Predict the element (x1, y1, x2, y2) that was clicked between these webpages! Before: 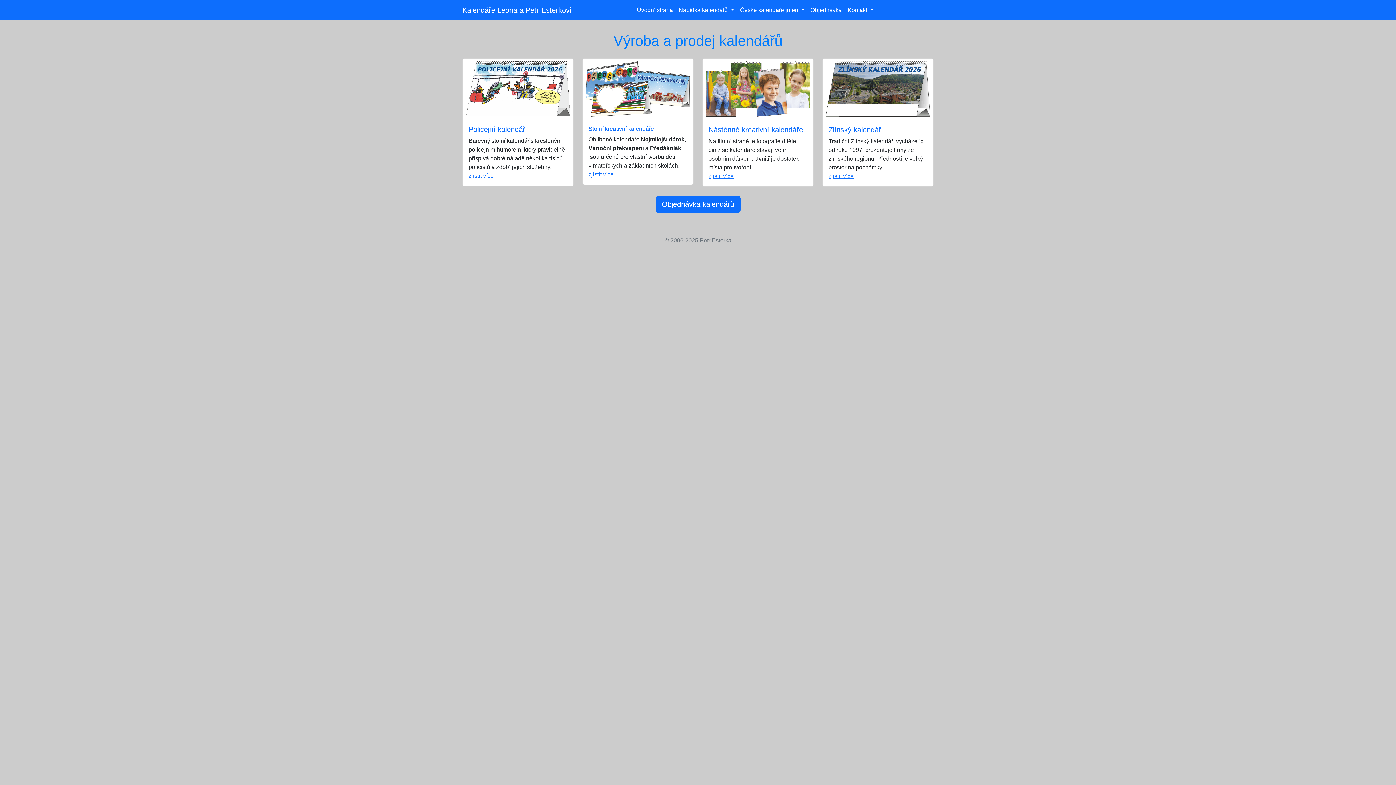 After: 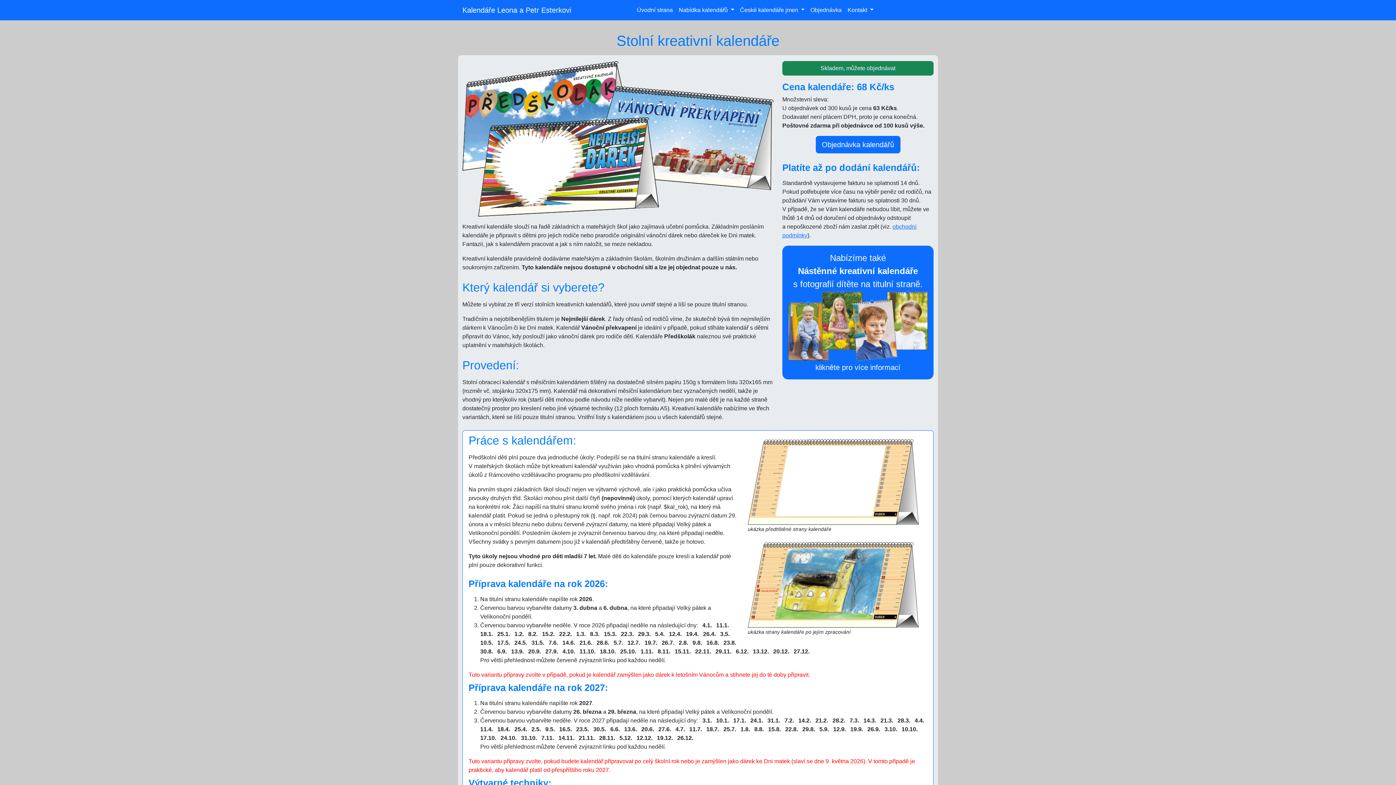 Action: bbox: (582, 58, 693, 185) label: Stolní kreativní kalendáře

Oblíbené kalendáře Nejmilejší dárek, Vánoční překvapení a Předškolák jsou určené pro vlastní tvorbu dětí v mateřských a základních školách.
zjistit více